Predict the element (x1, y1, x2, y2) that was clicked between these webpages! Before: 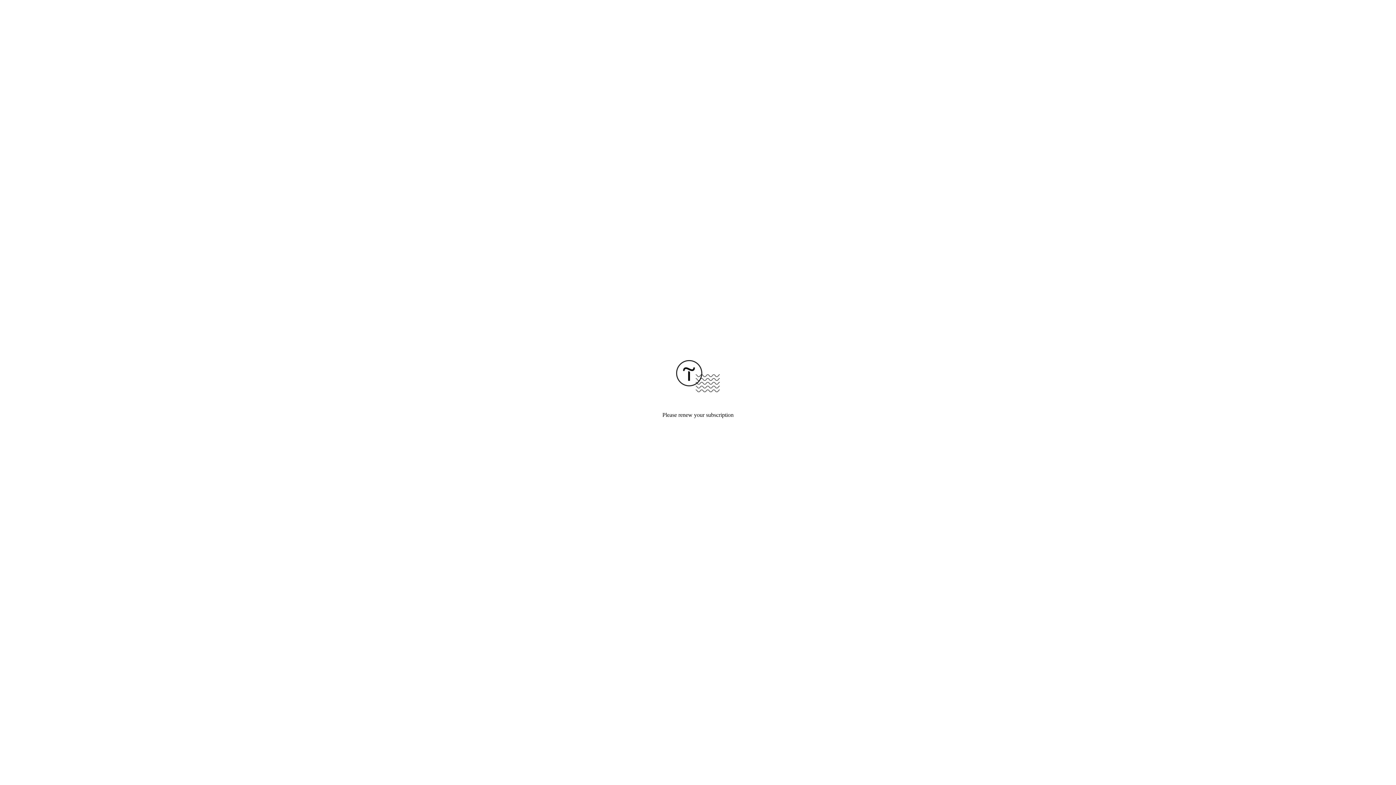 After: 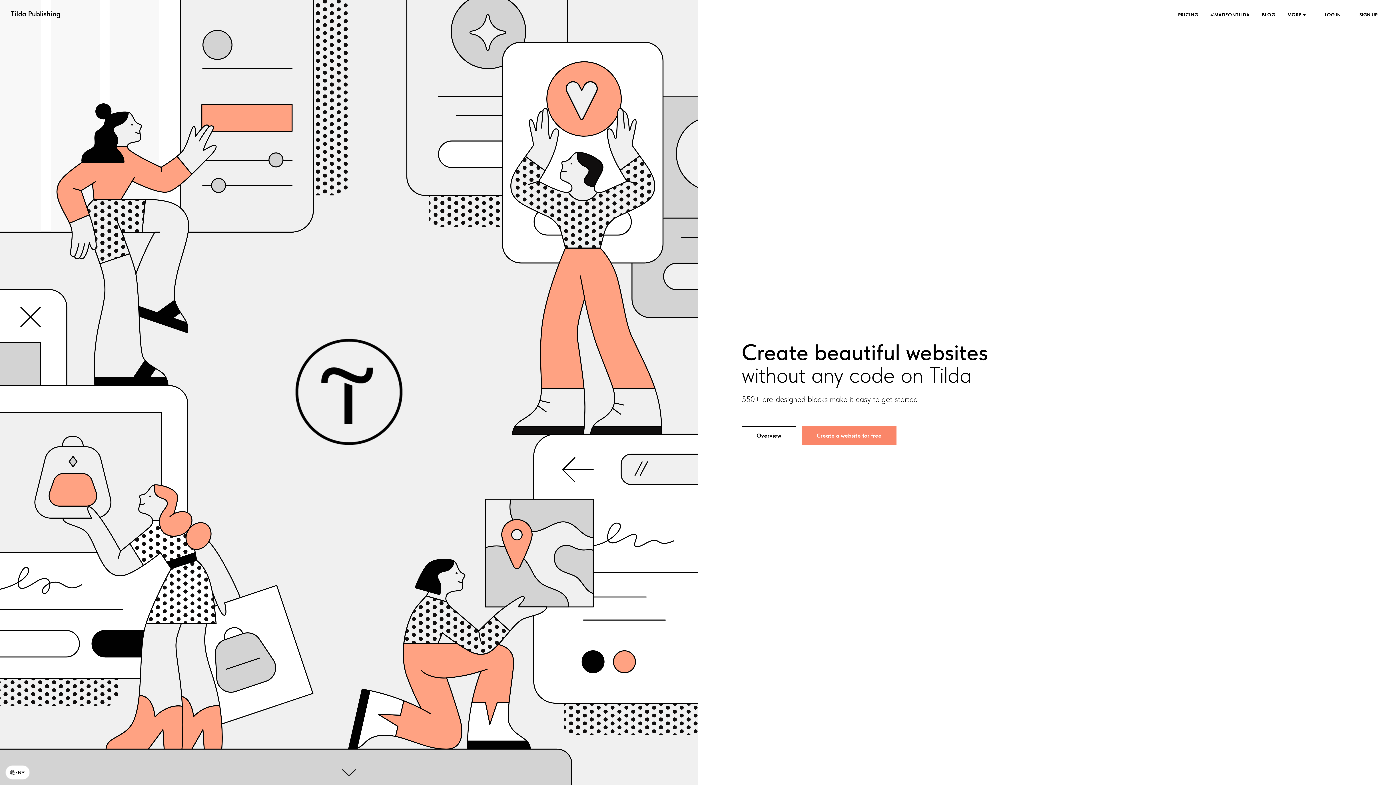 Action: bbox: (676, 387, 720, 393)